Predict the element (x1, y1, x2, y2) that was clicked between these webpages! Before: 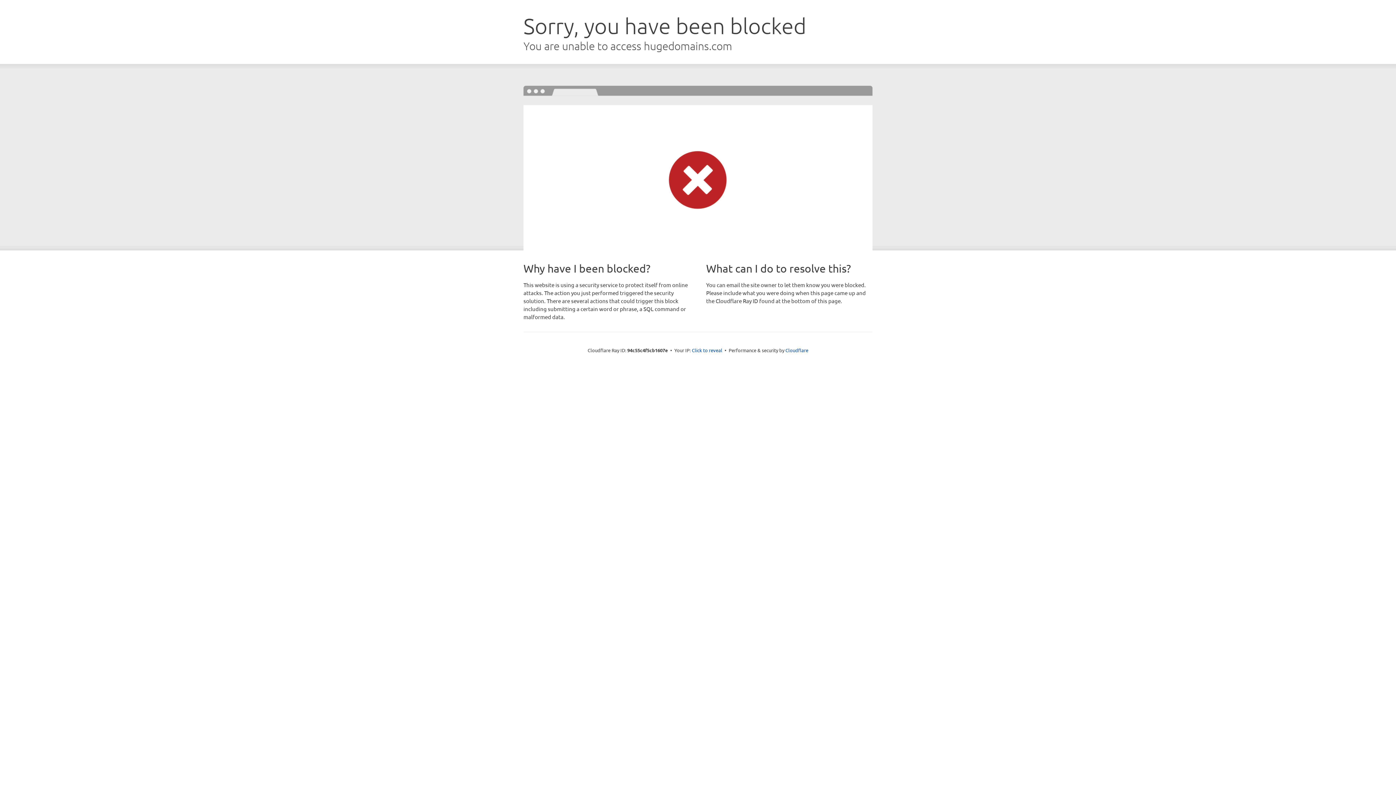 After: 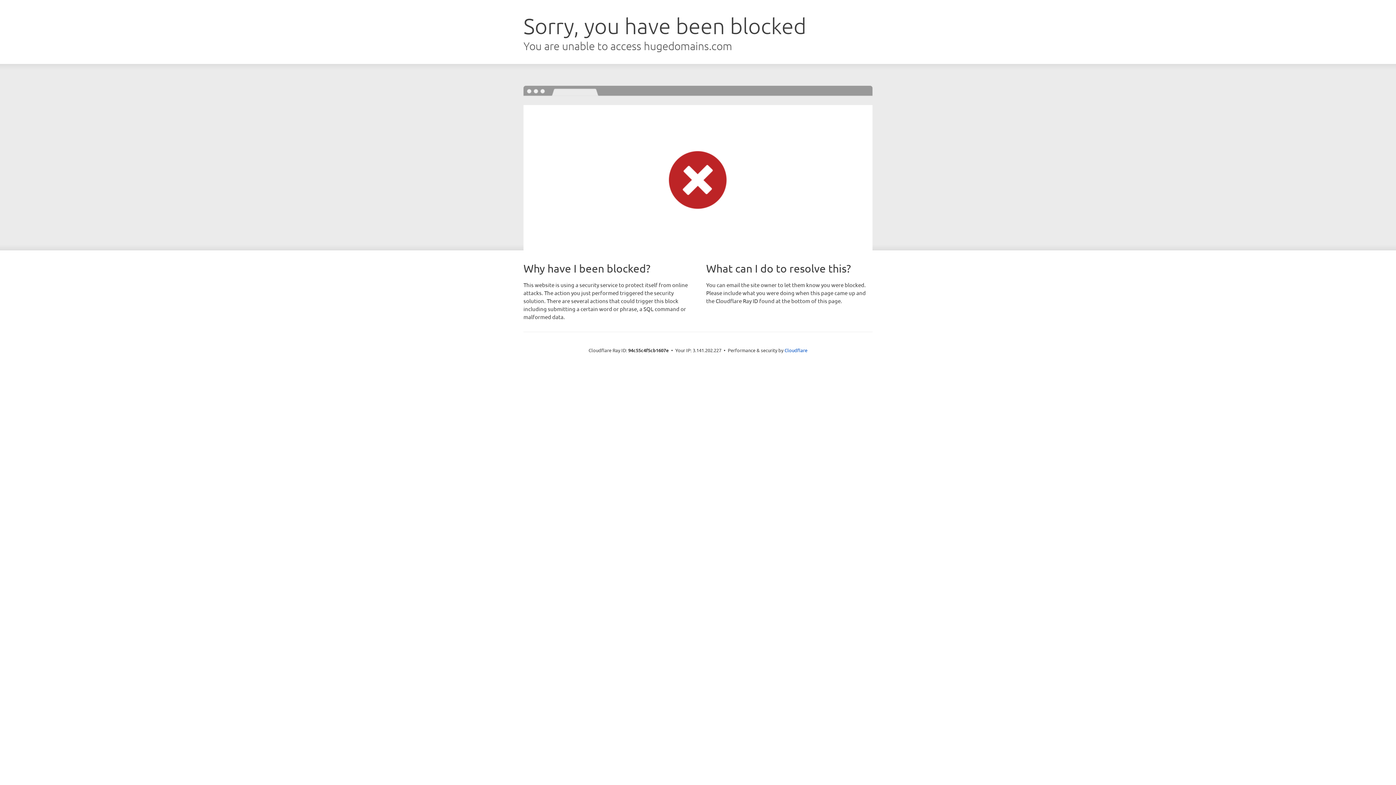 Action: label: Click to reveal bbox: (692, 346, 722, 353)